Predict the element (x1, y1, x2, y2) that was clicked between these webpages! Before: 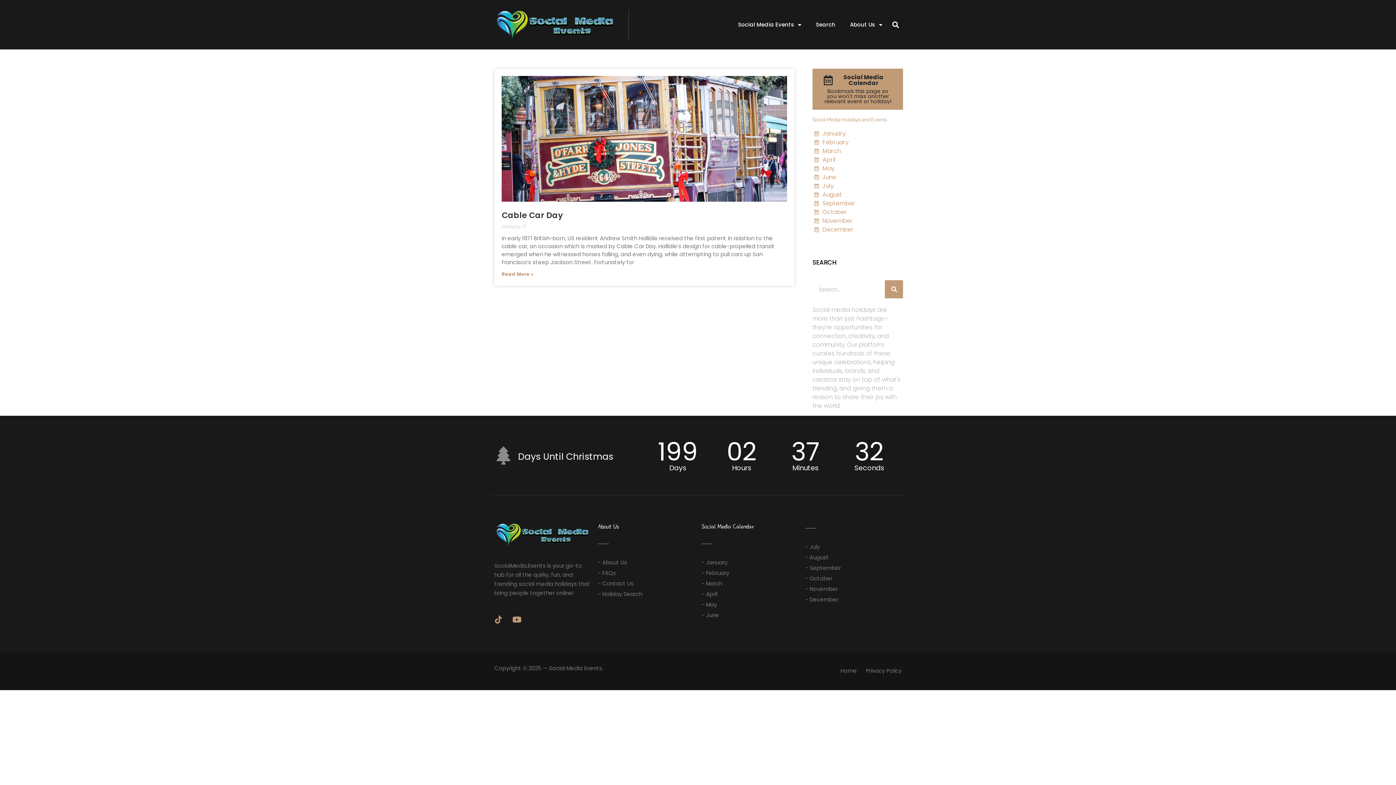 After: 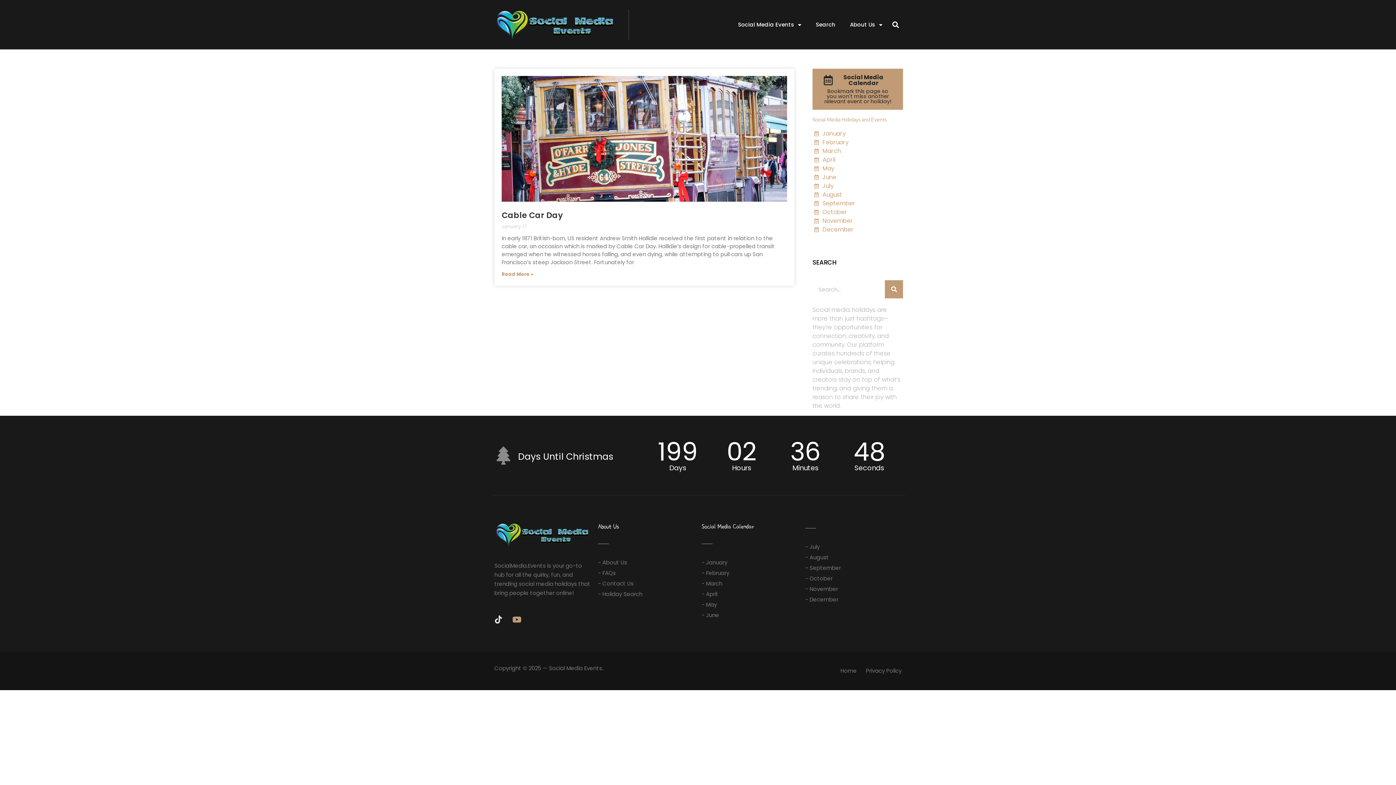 Action: label: Tiktok bbox: (494, 615, 502, 623)